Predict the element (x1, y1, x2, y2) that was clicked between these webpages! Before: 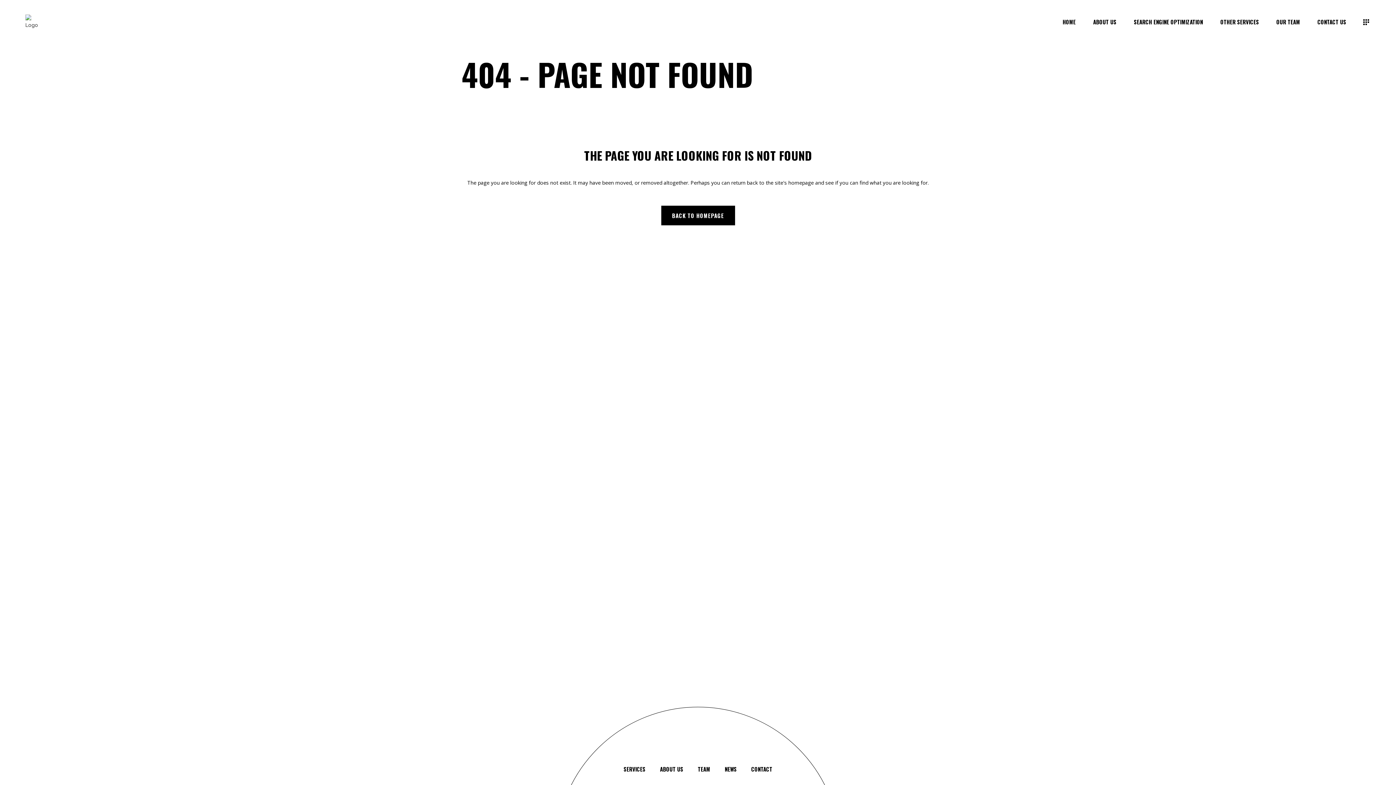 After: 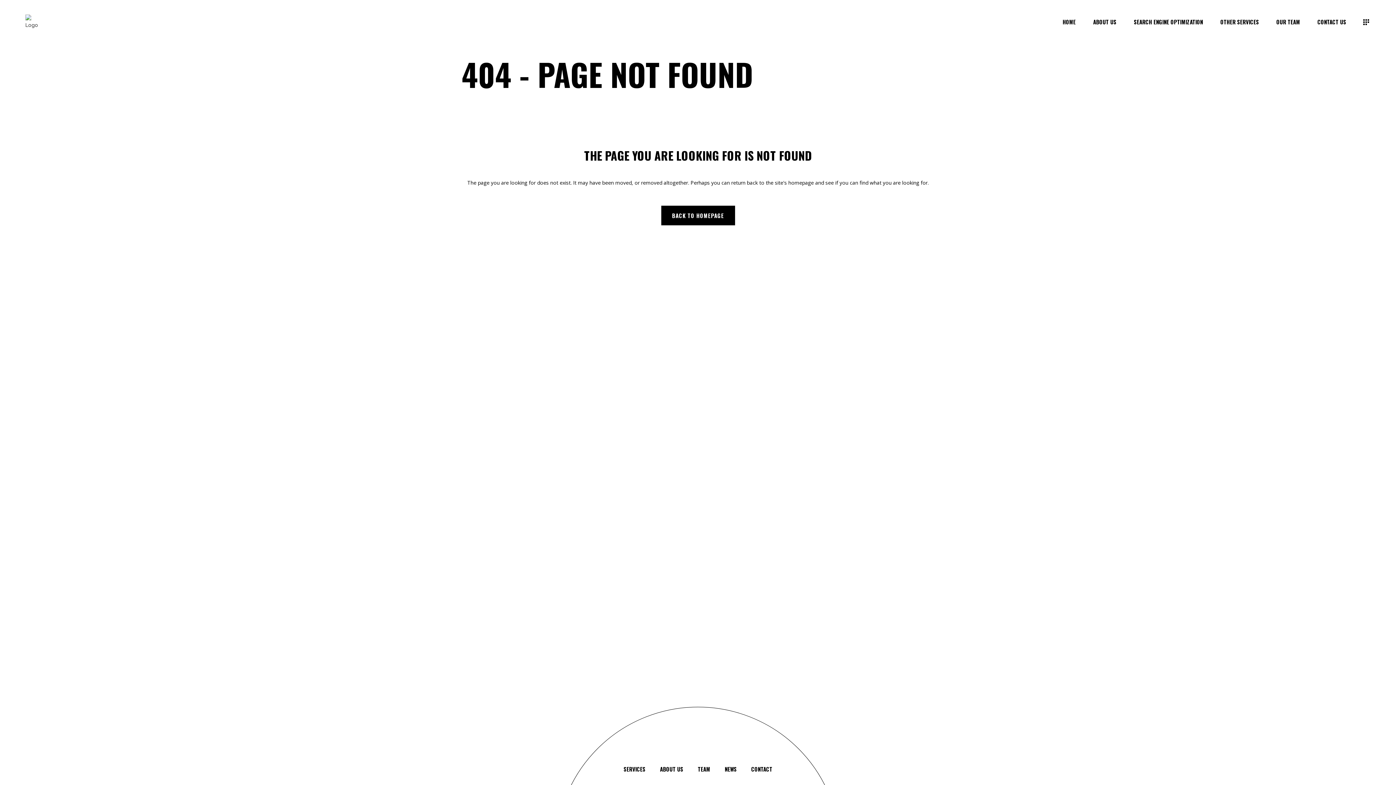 Action: label: CONTACT bbox: (751, 765, 772, 773)